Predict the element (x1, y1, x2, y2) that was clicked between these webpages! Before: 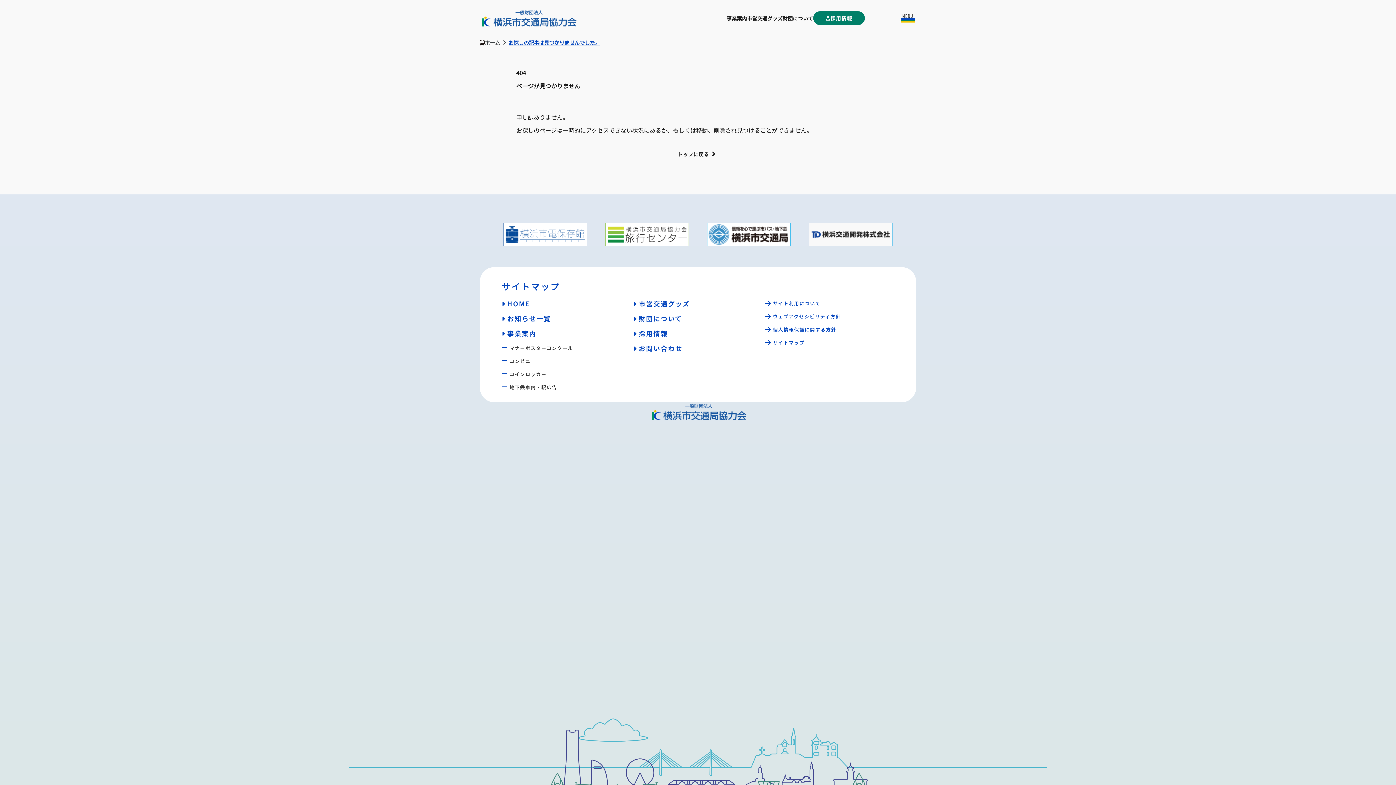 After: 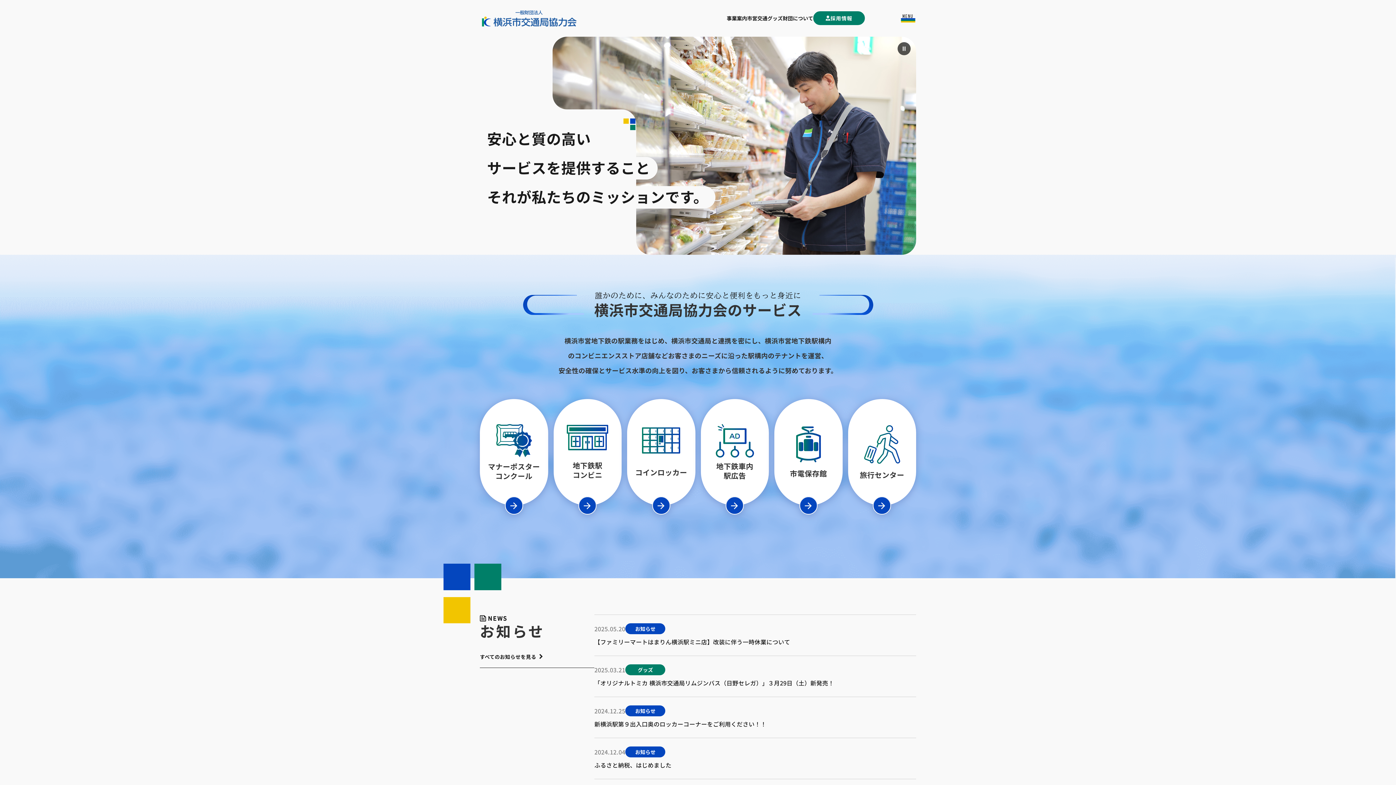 Action: bbox: (480, 8, 577, 27)